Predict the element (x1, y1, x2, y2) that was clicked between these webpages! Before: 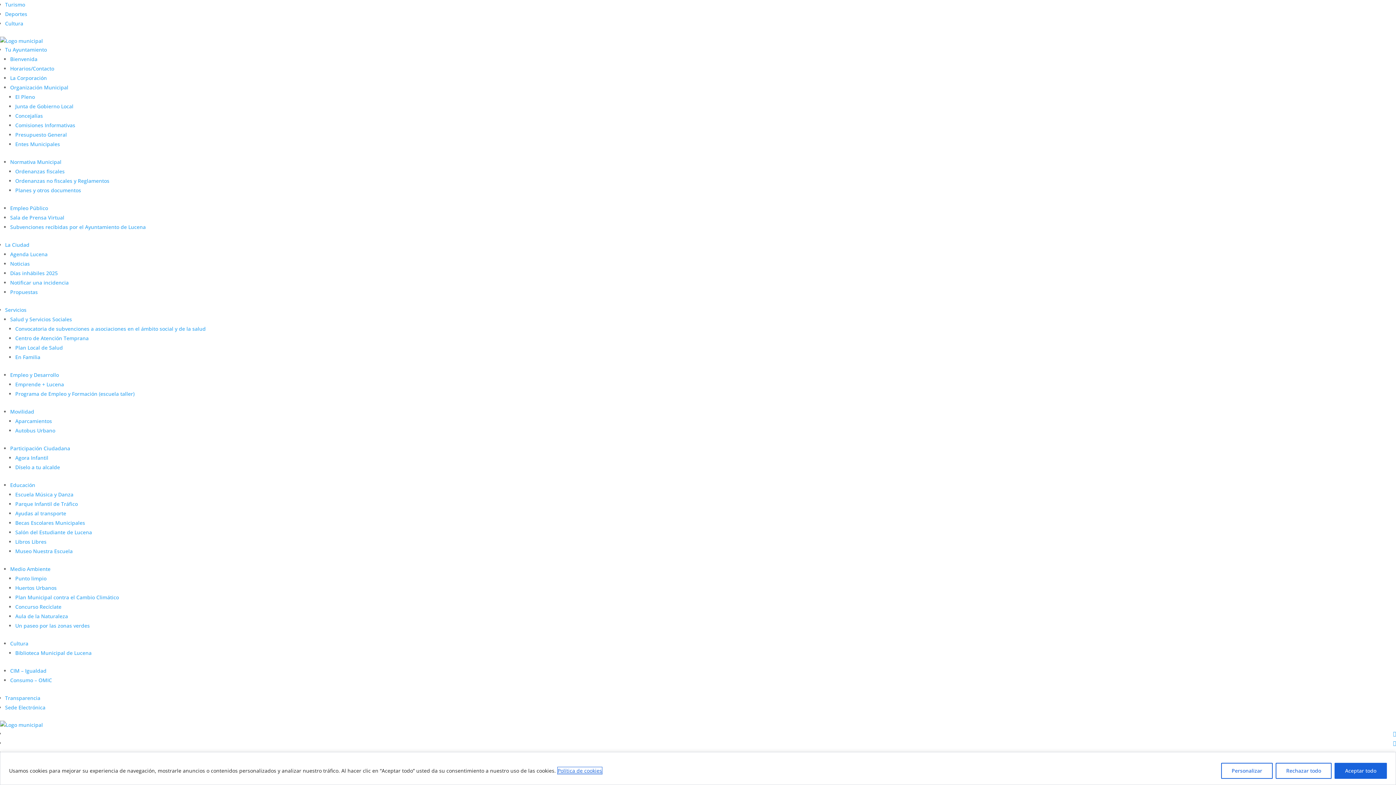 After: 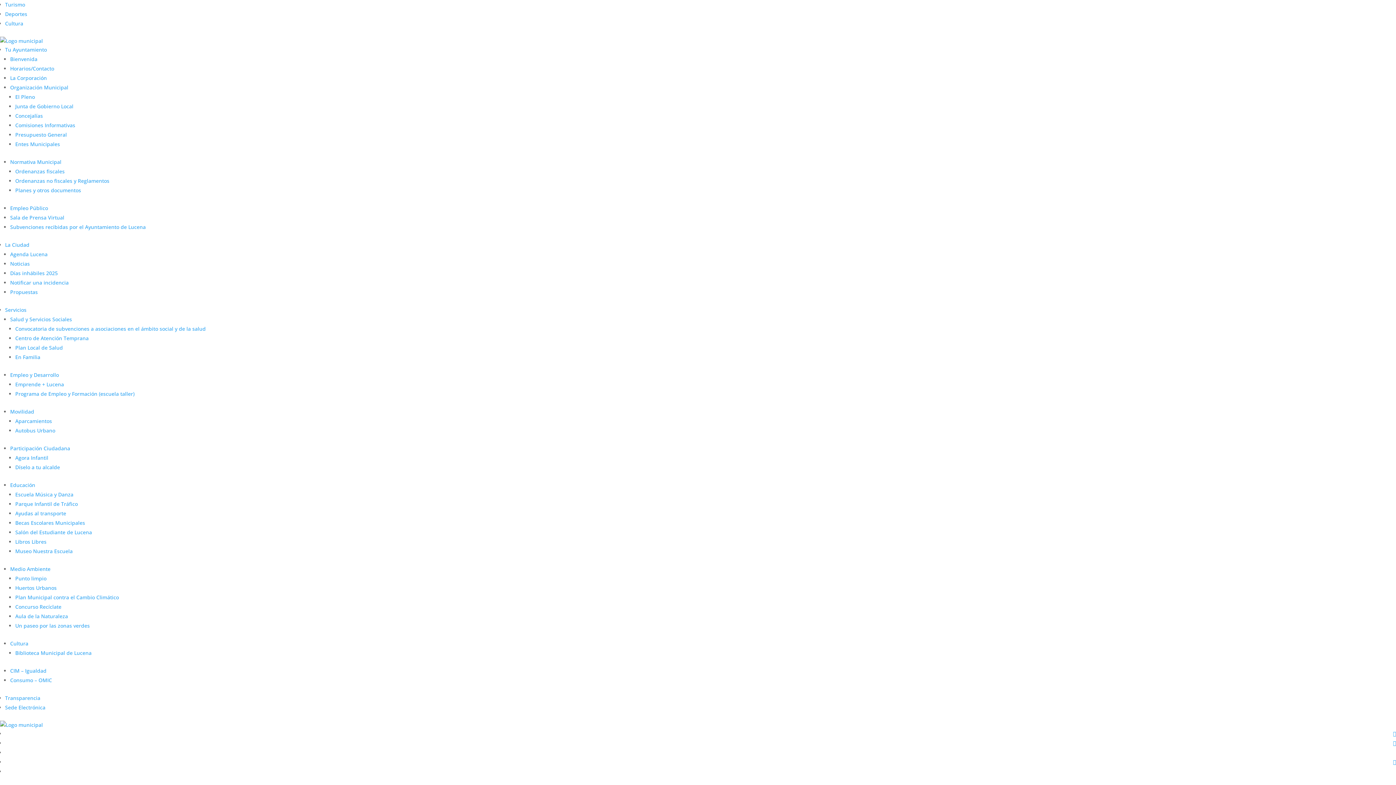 Action: bbox: (10, 260, 29, 267) label: Noticias